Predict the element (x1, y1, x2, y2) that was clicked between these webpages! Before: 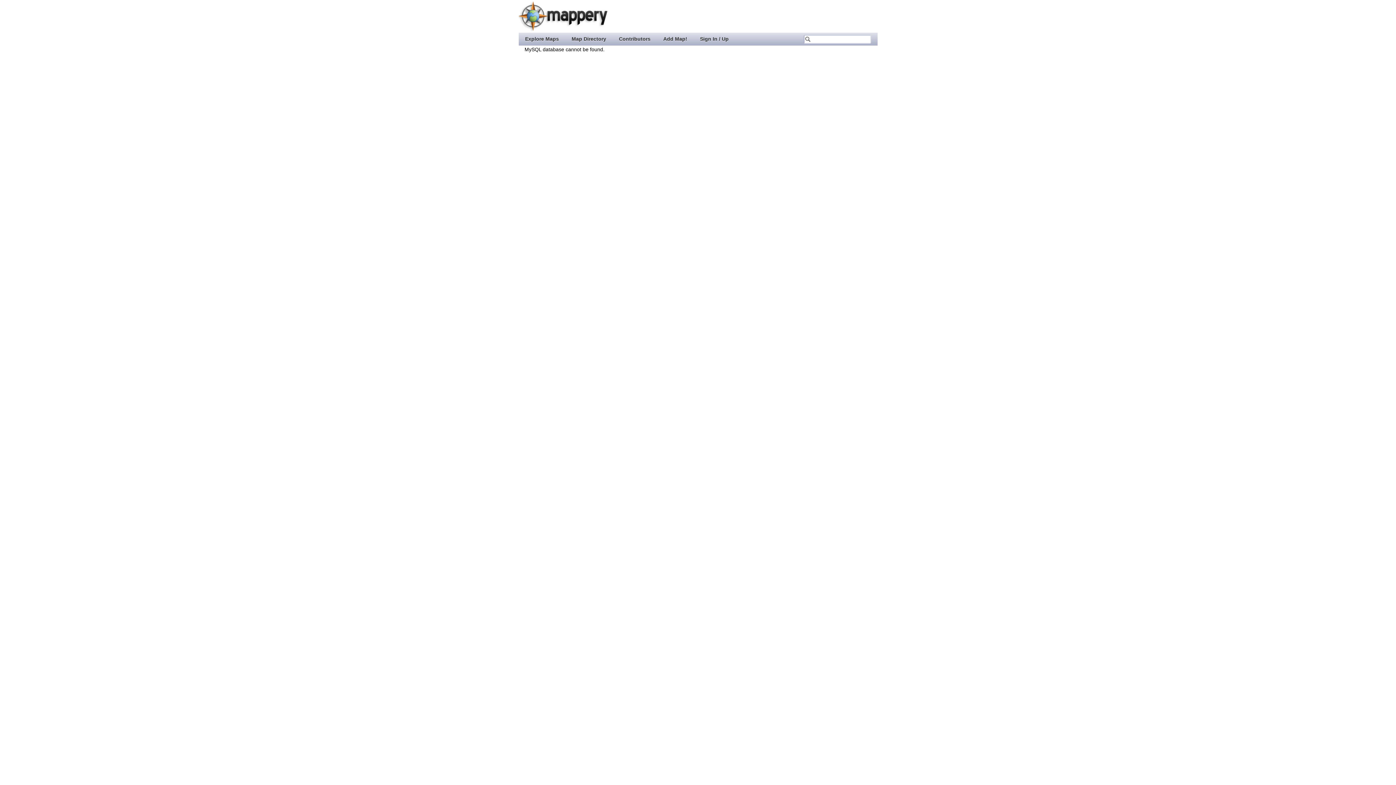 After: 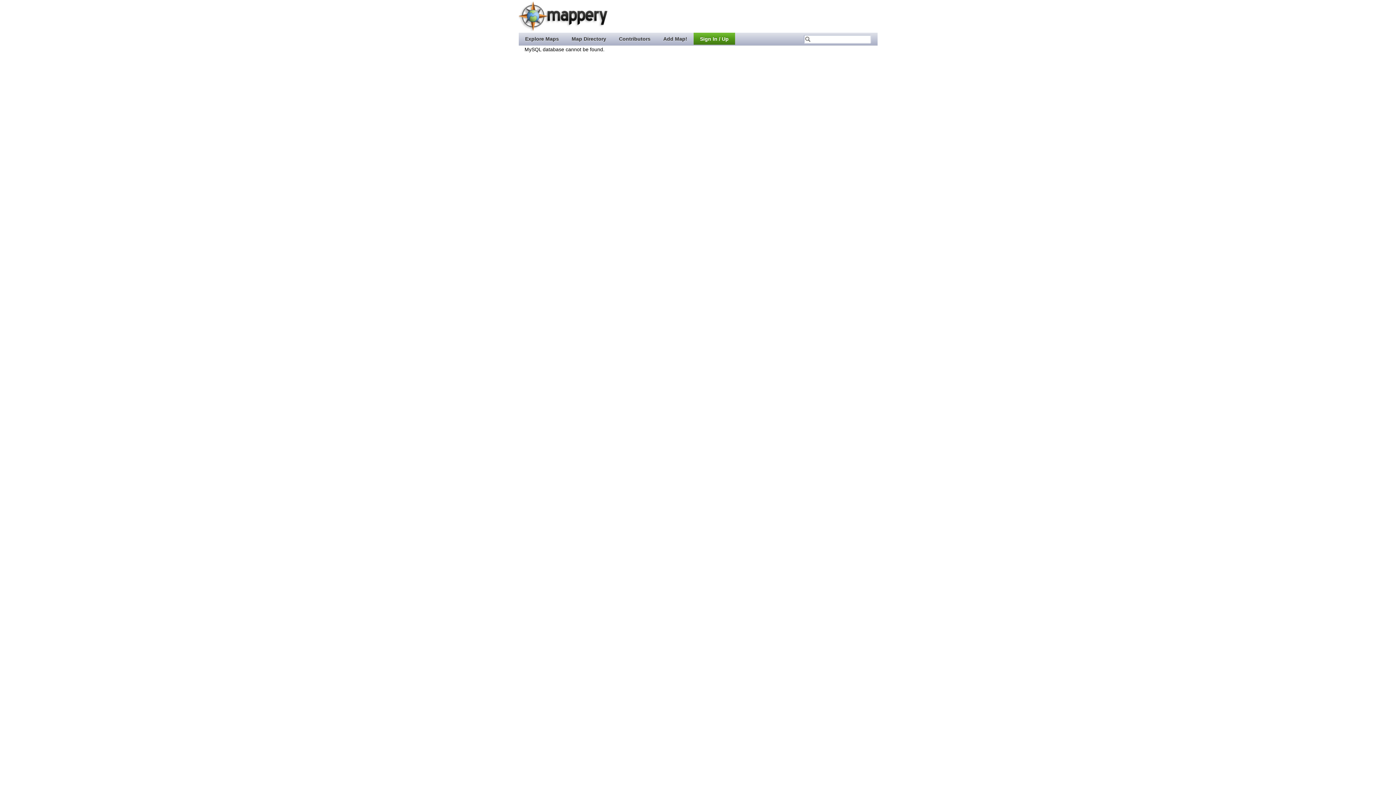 Action: bbox: (693, 32, 735, 44) label: Sign In / Up